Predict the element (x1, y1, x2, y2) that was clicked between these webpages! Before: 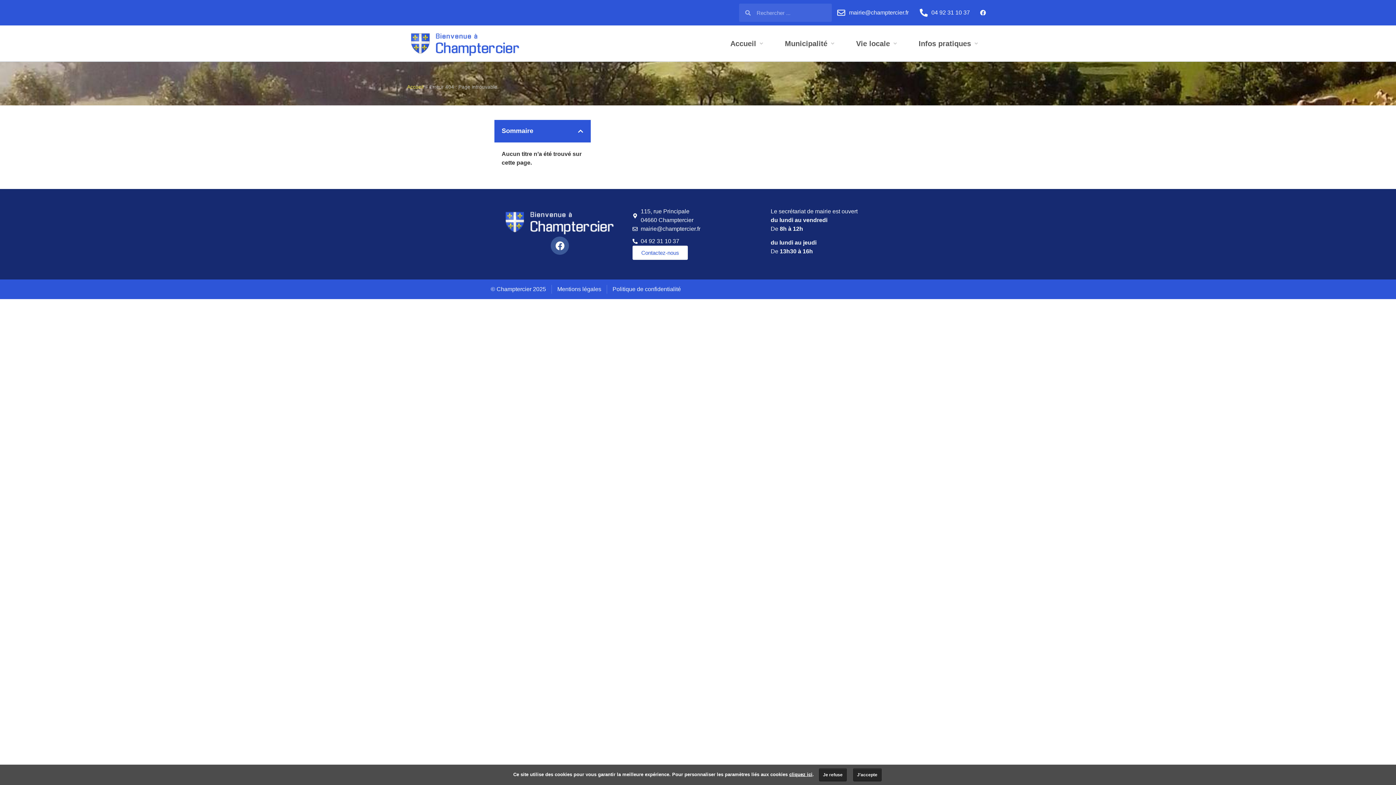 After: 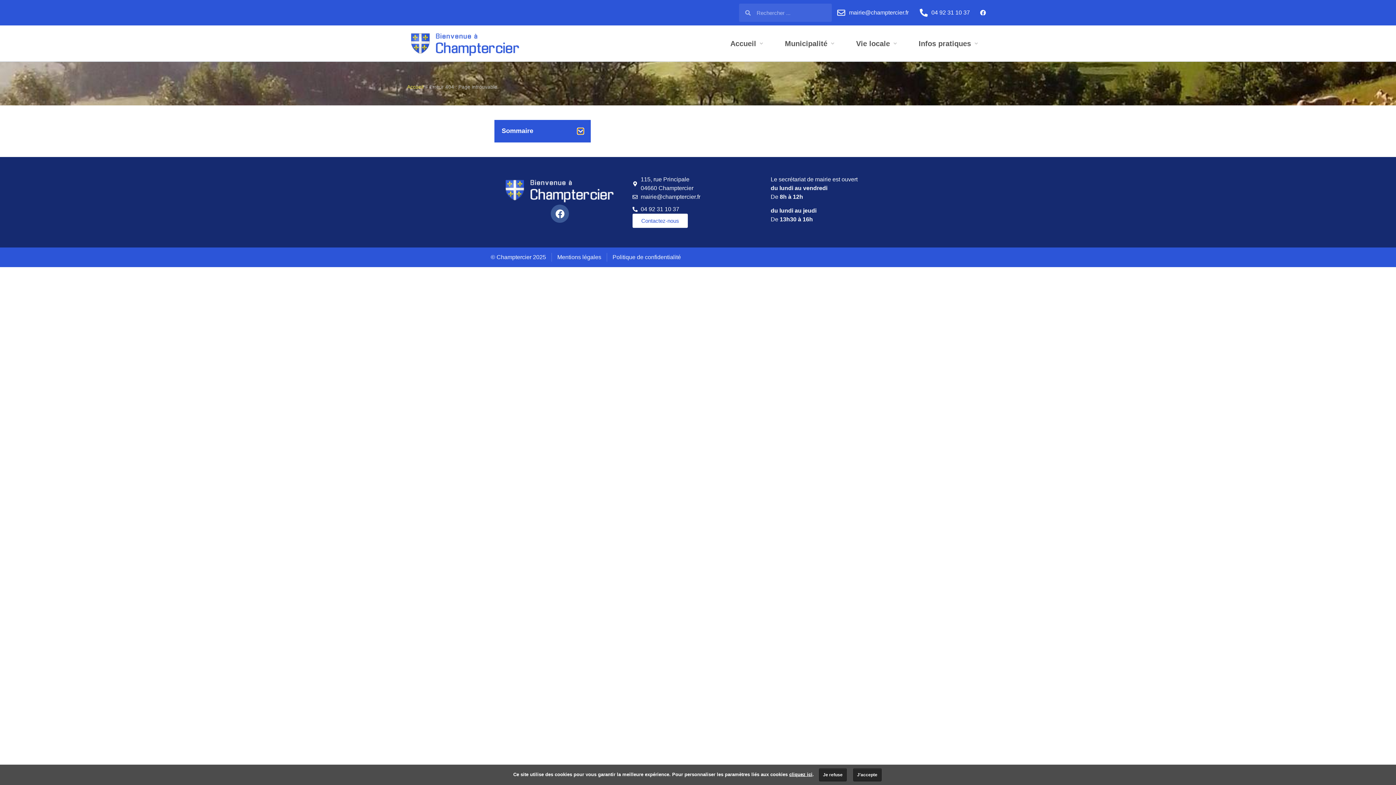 Action: label: Fermer la table des matières bbox: (577, 128, 583, 134)